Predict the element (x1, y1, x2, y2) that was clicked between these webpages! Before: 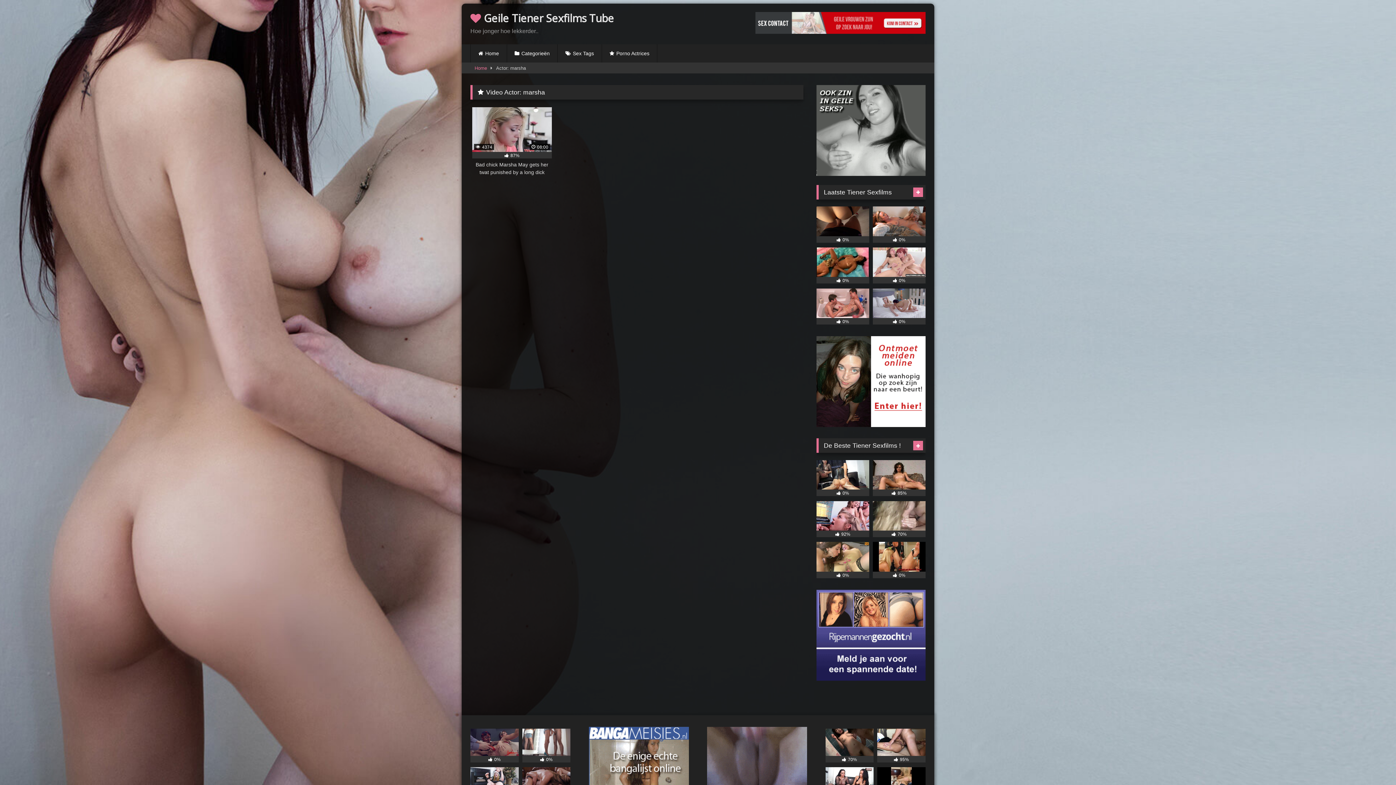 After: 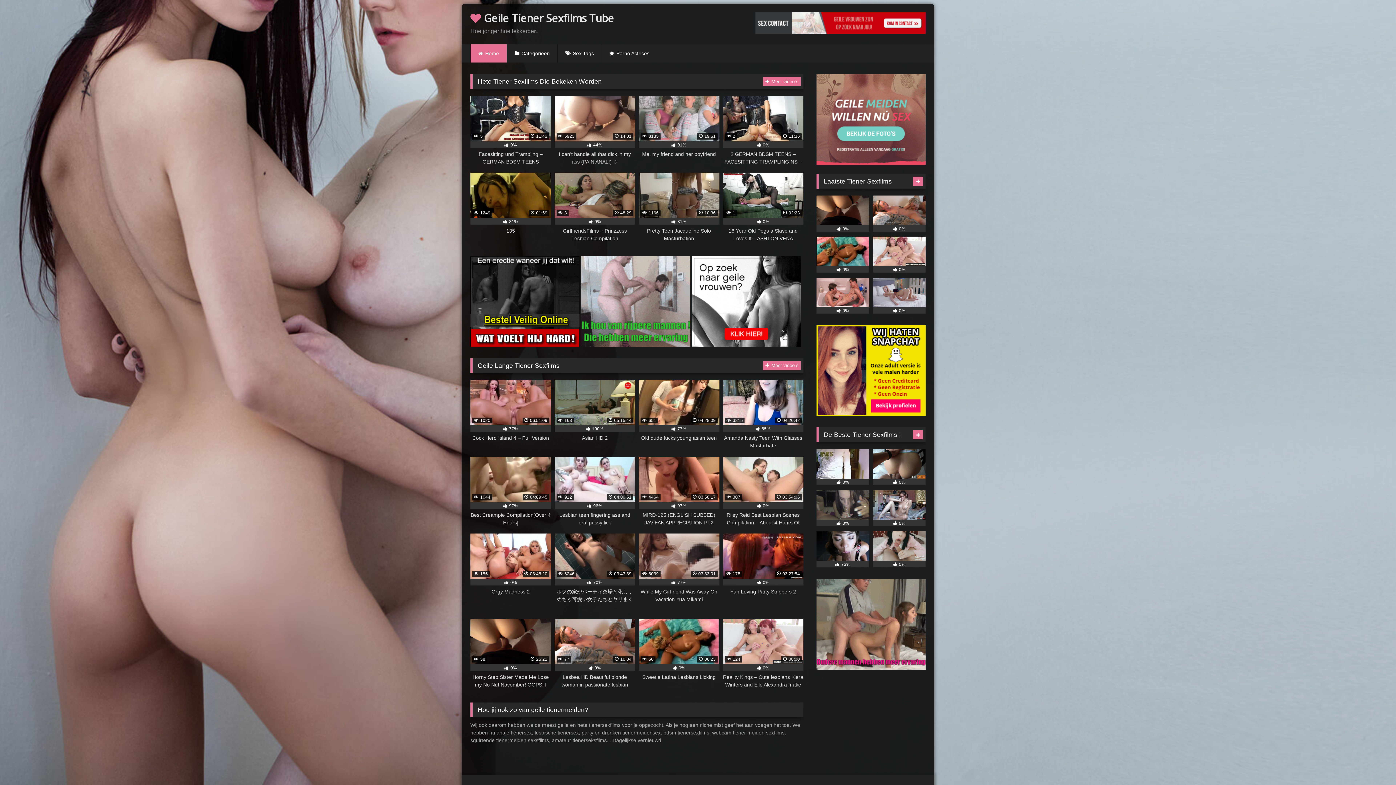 Action: label:  Geile Tiener Sexfilms Tube bbox: (470, 10, 614, 25)